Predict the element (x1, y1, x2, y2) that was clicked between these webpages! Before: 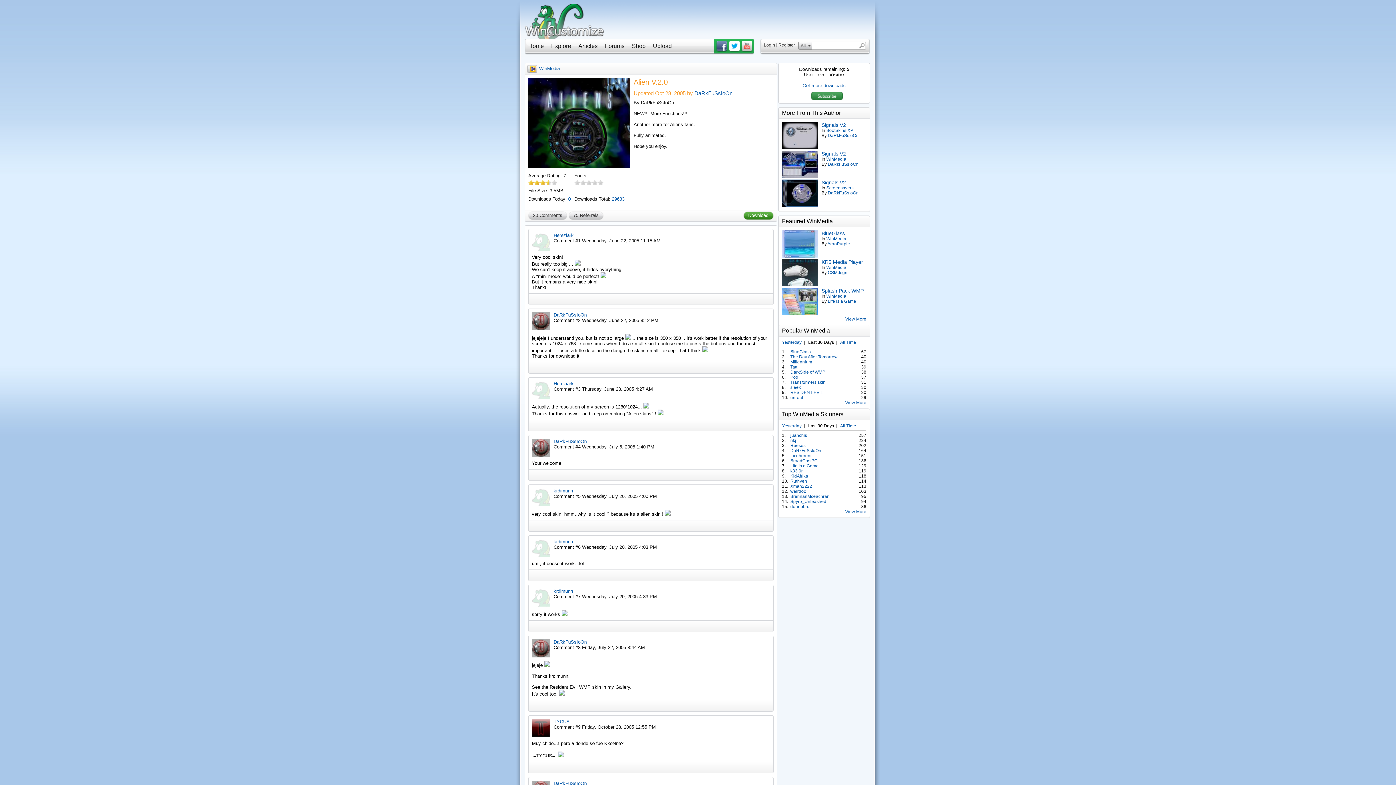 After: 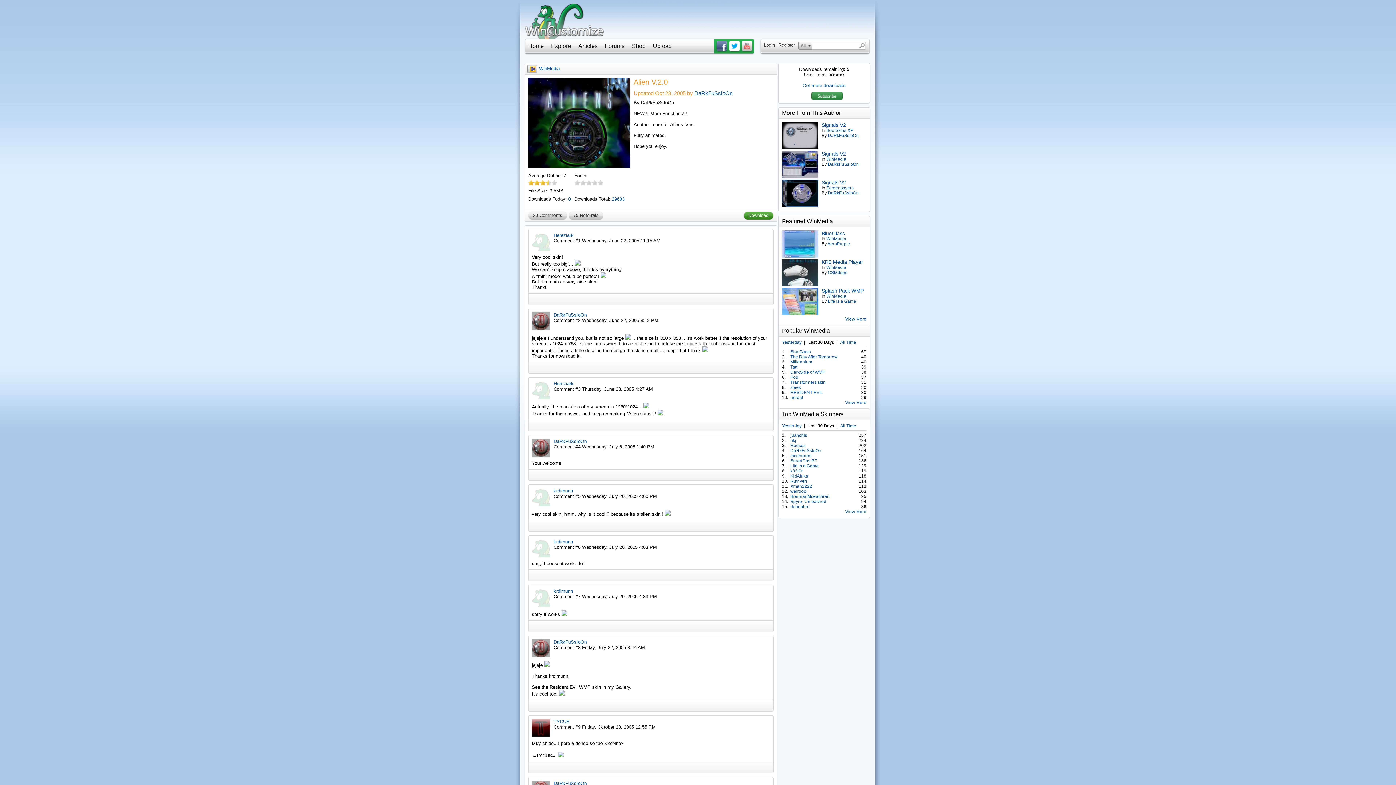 Action: bbox: (551, 180, 557, 185) label: 10